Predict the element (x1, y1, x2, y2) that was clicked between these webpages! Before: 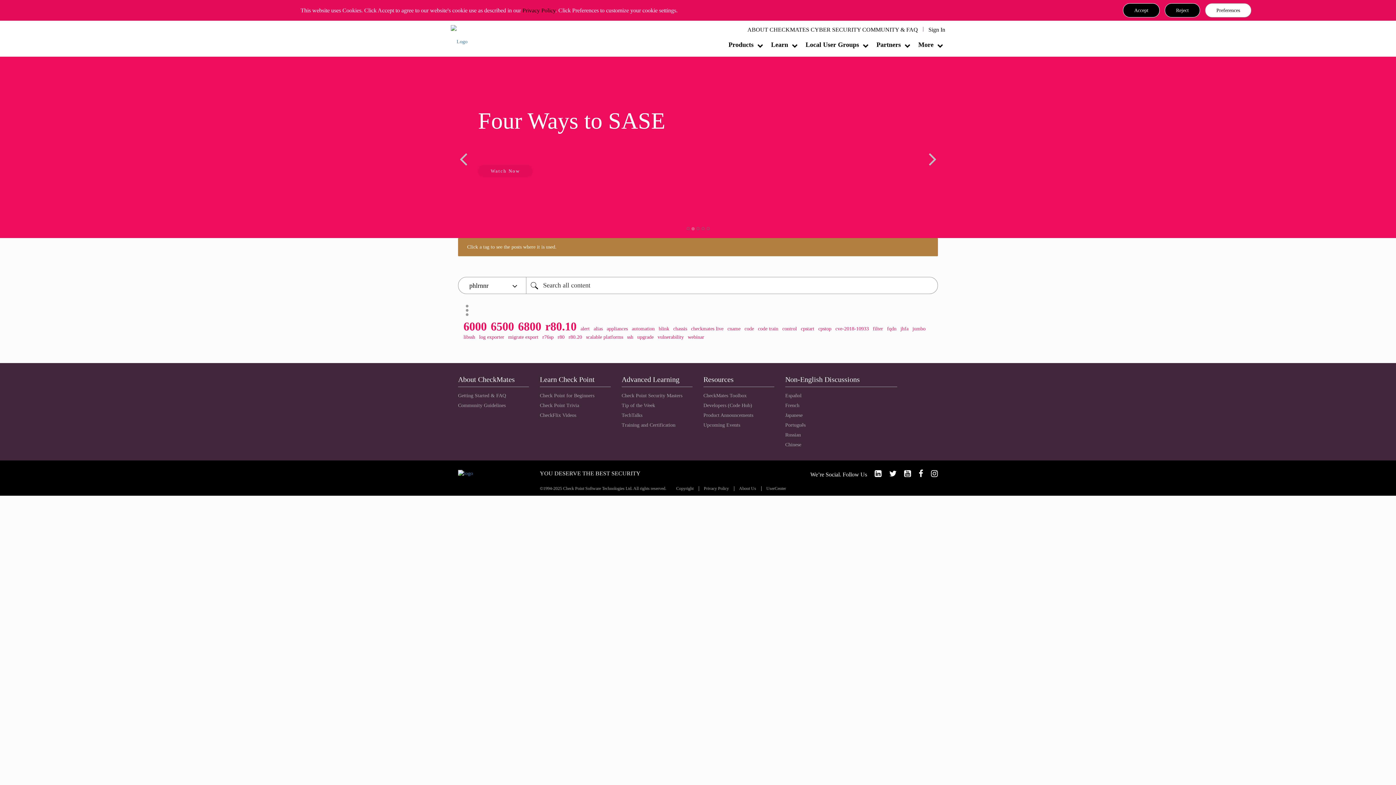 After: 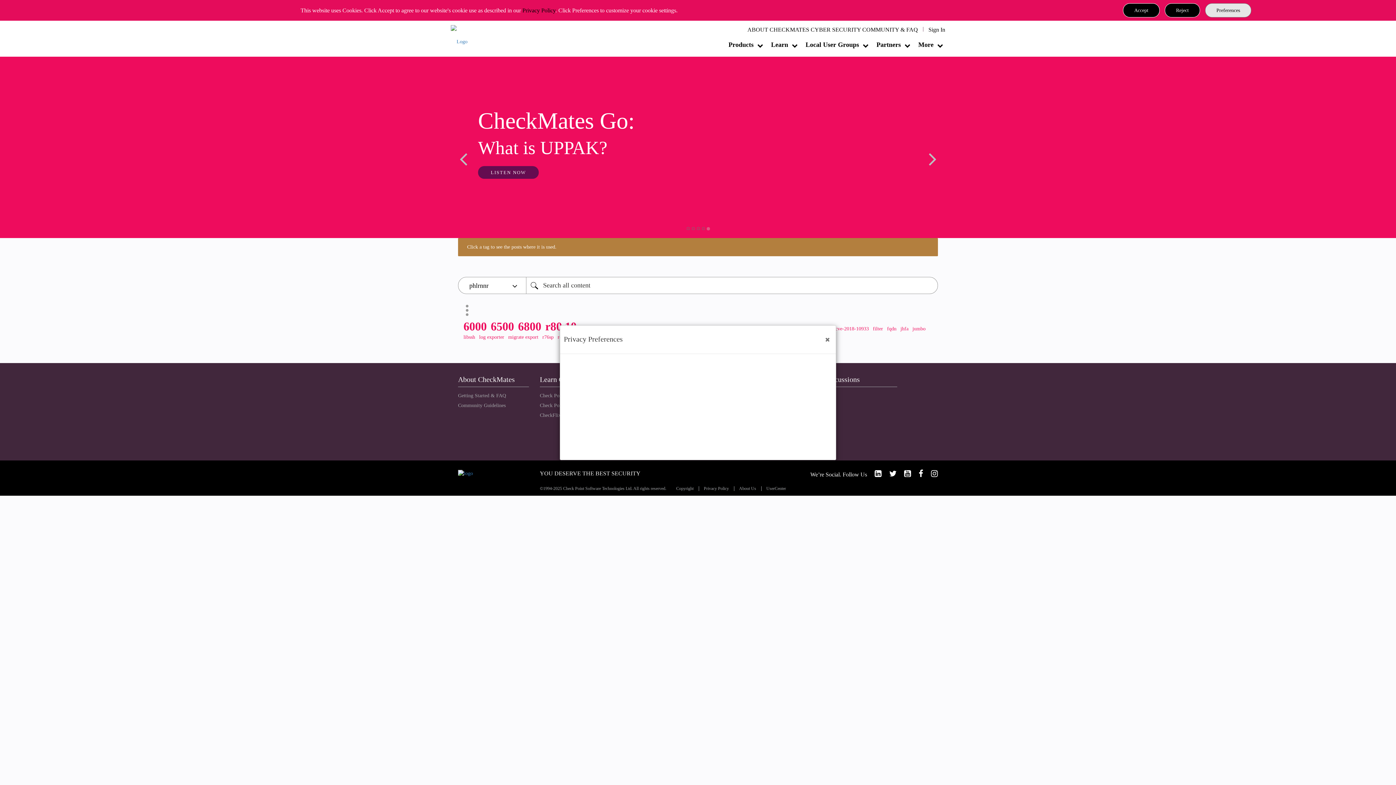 Action: bbox: (1205, 3, 1251, 17) label: Preferences